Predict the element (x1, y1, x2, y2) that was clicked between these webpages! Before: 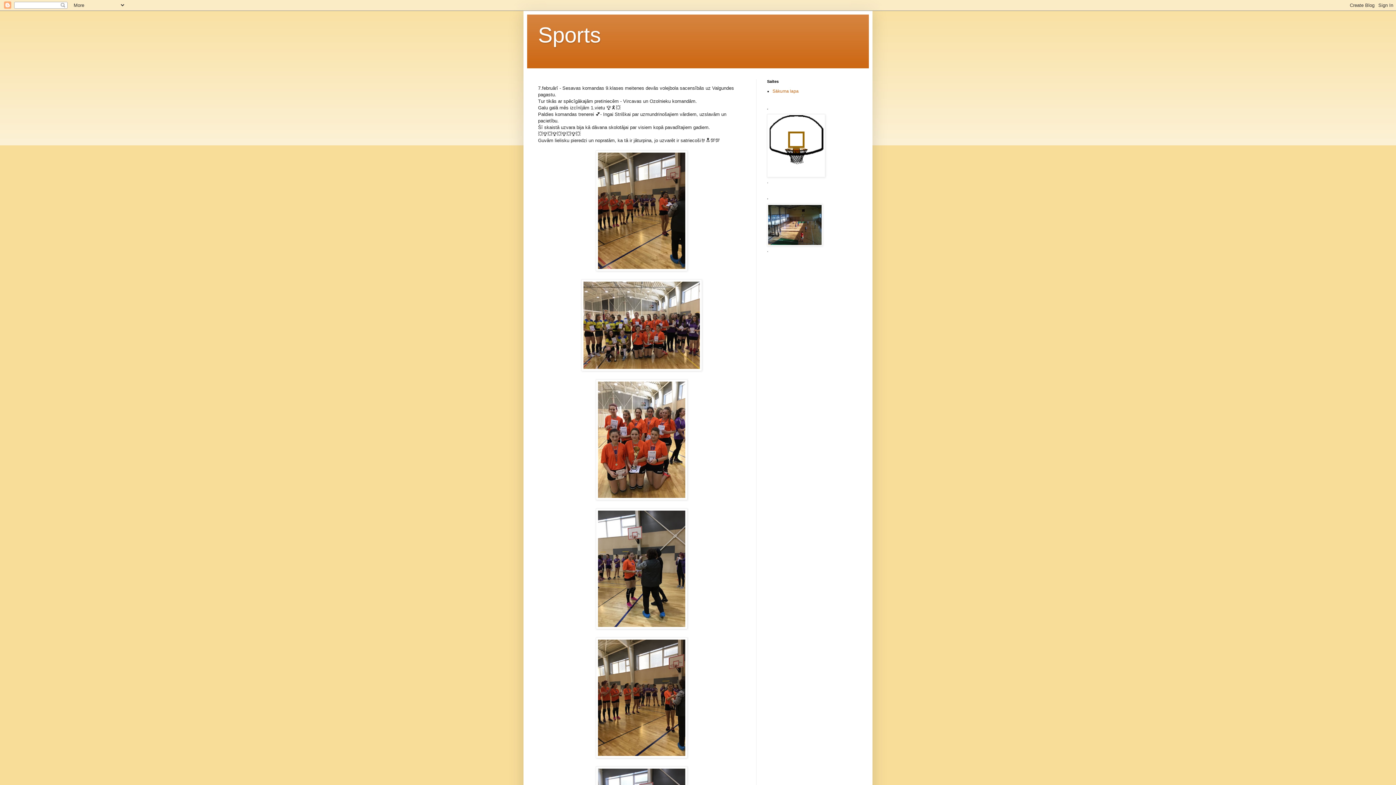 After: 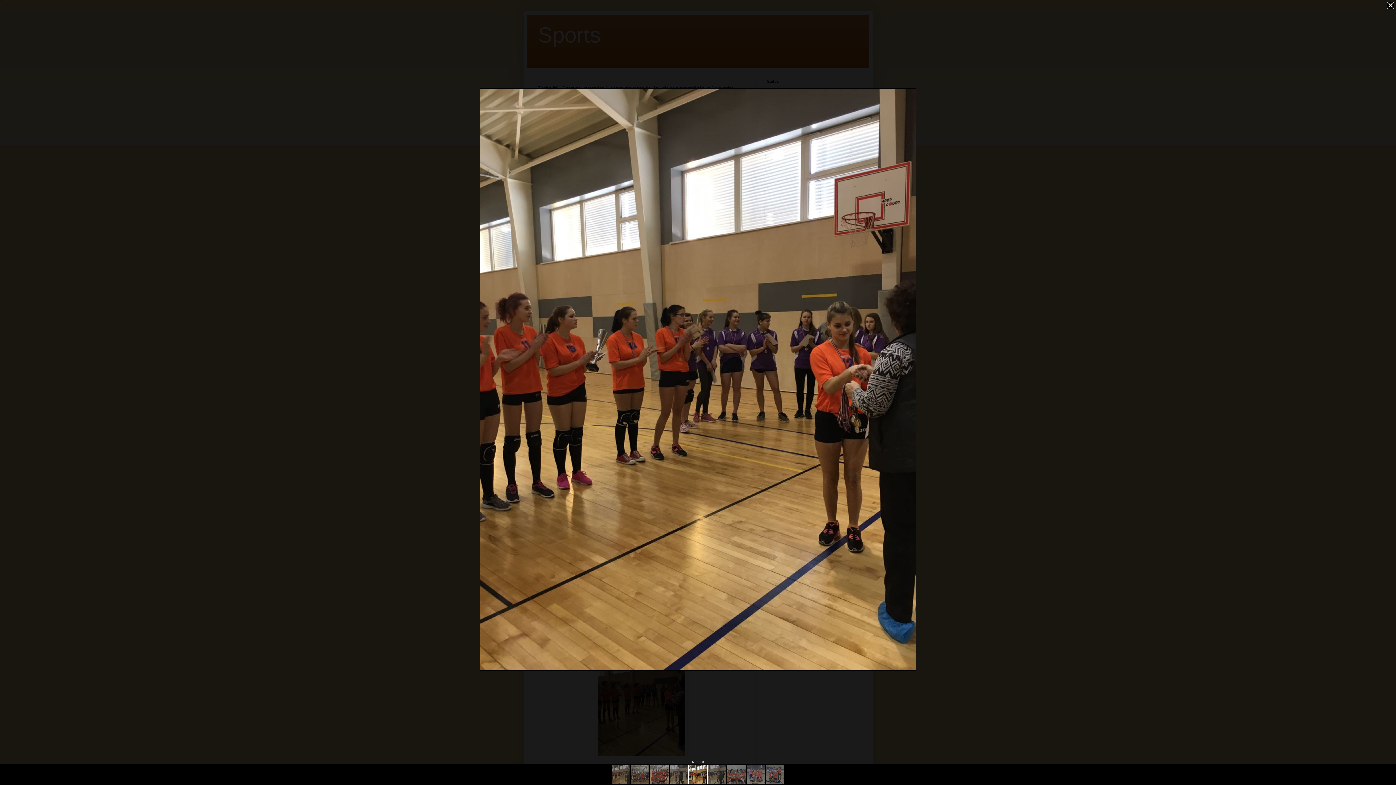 Action: bbox: (596, 754, 687, 759)